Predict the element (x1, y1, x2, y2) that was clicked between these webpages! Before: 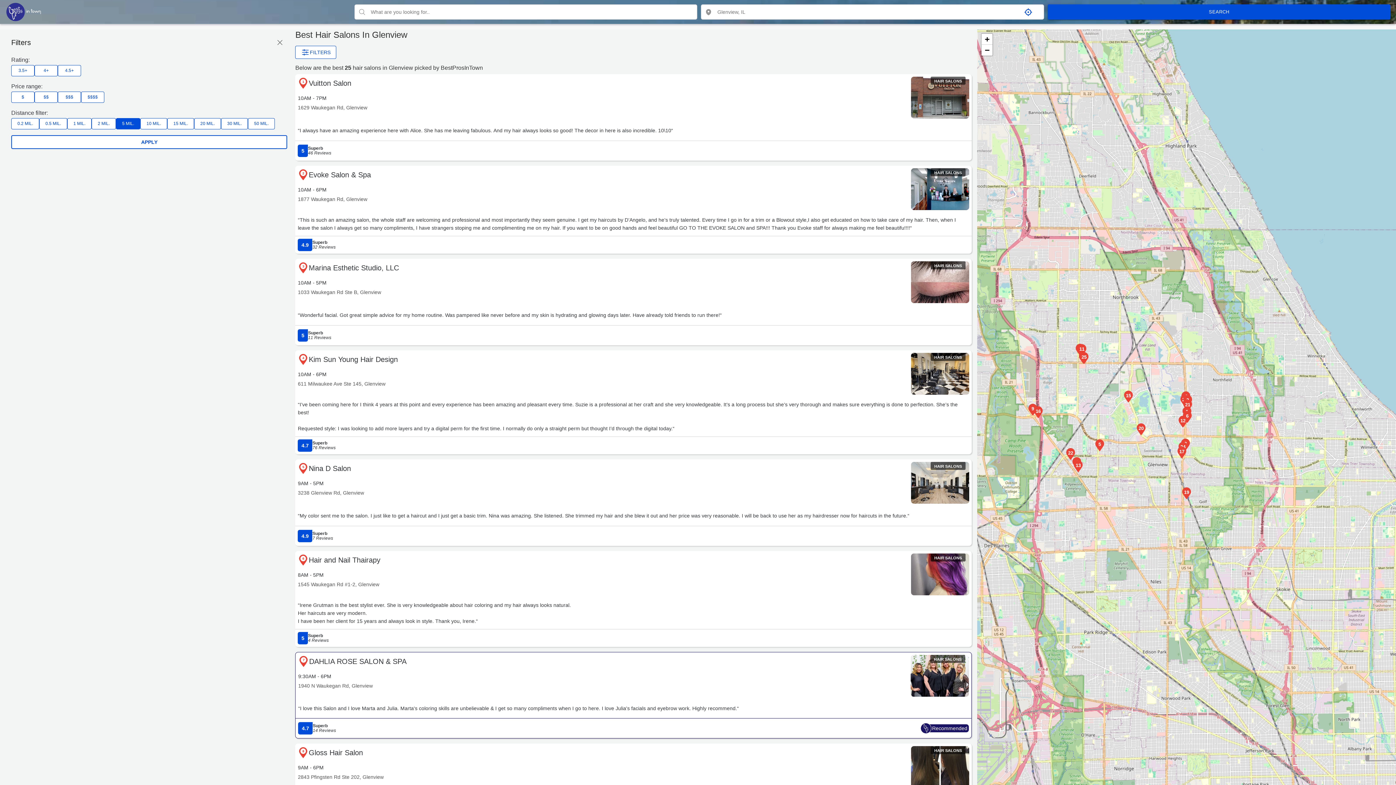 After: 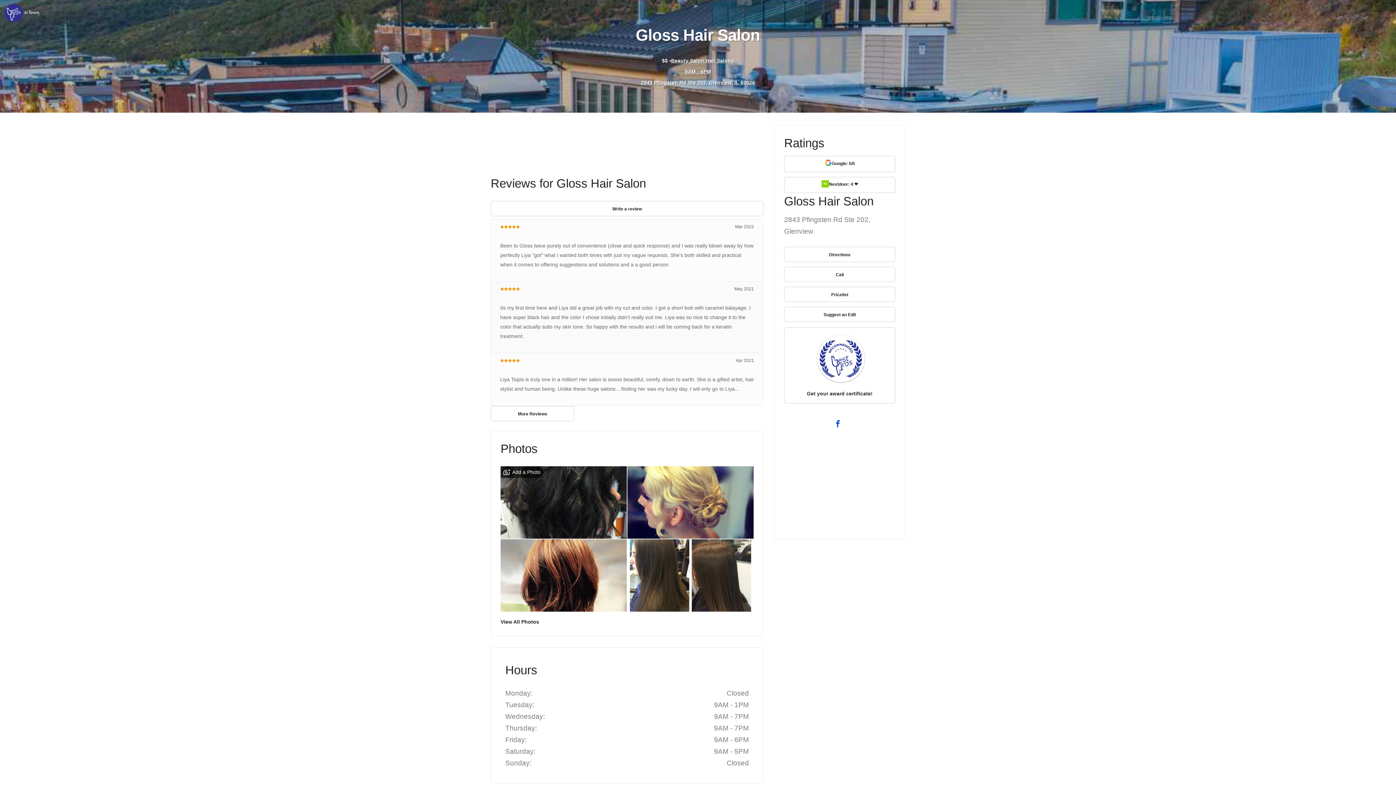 Action: label: HAIR SALONS bbox: (911, 746, 969, 792)